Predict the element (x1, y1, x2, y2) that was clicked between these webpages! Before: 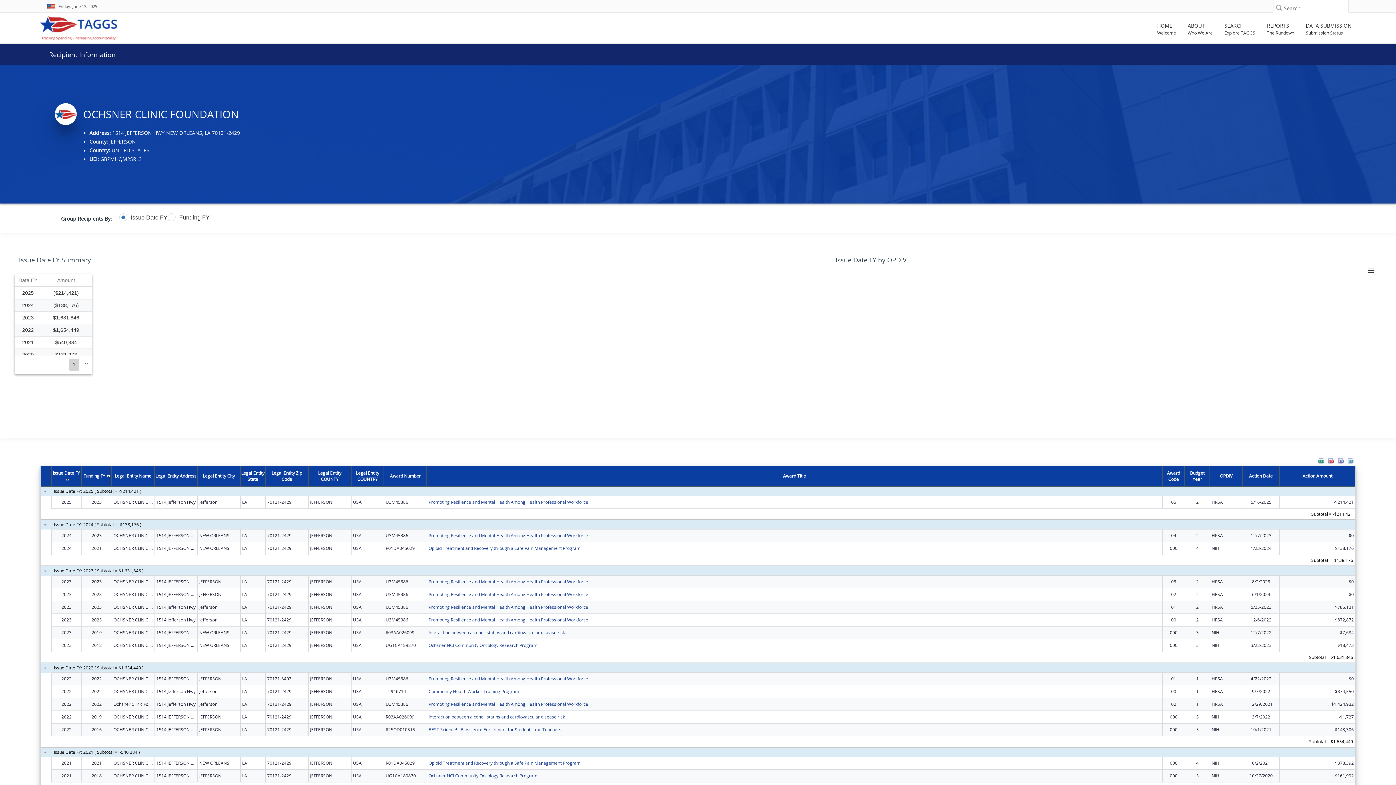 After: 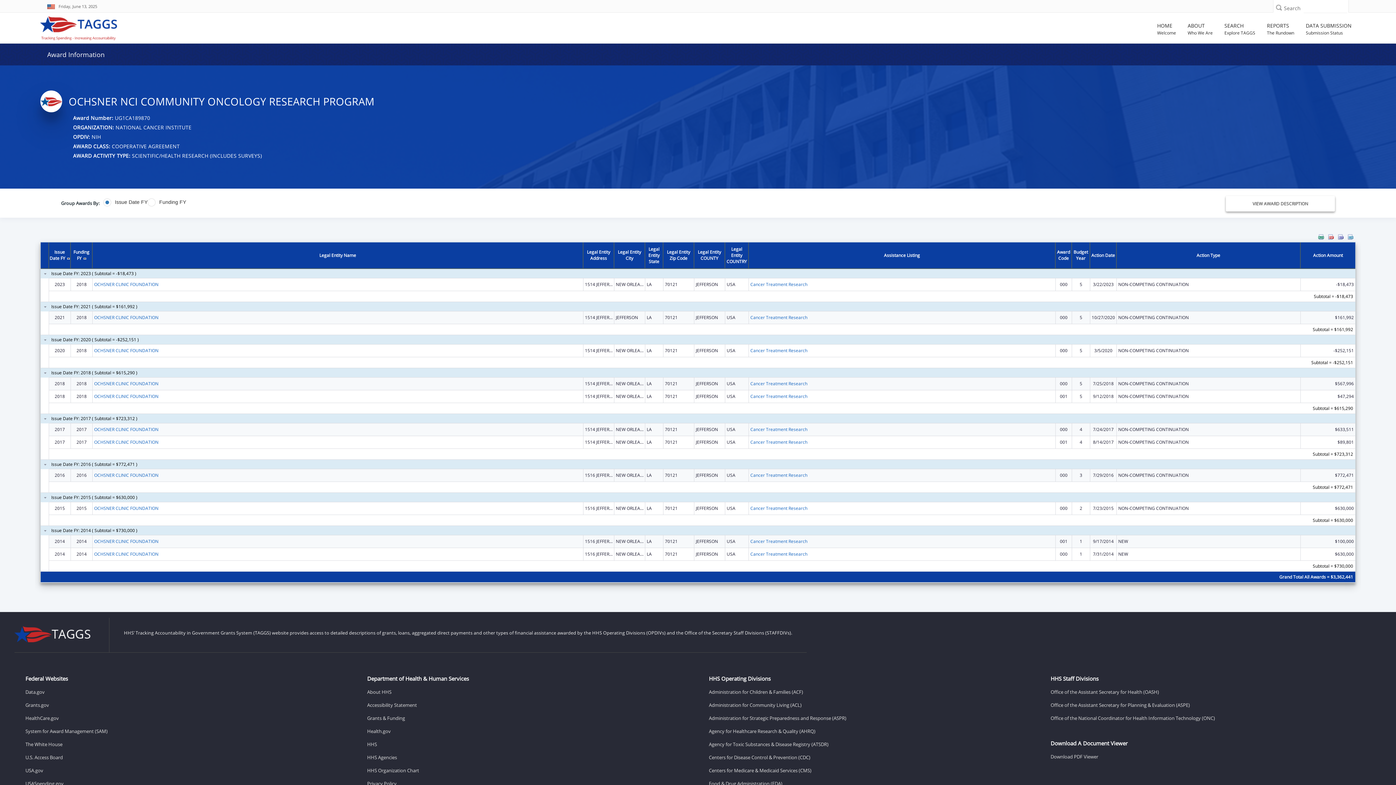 Action: label: Ochsner NCI Community Oncology Research Program bbox: (428, 642, 537, 648)